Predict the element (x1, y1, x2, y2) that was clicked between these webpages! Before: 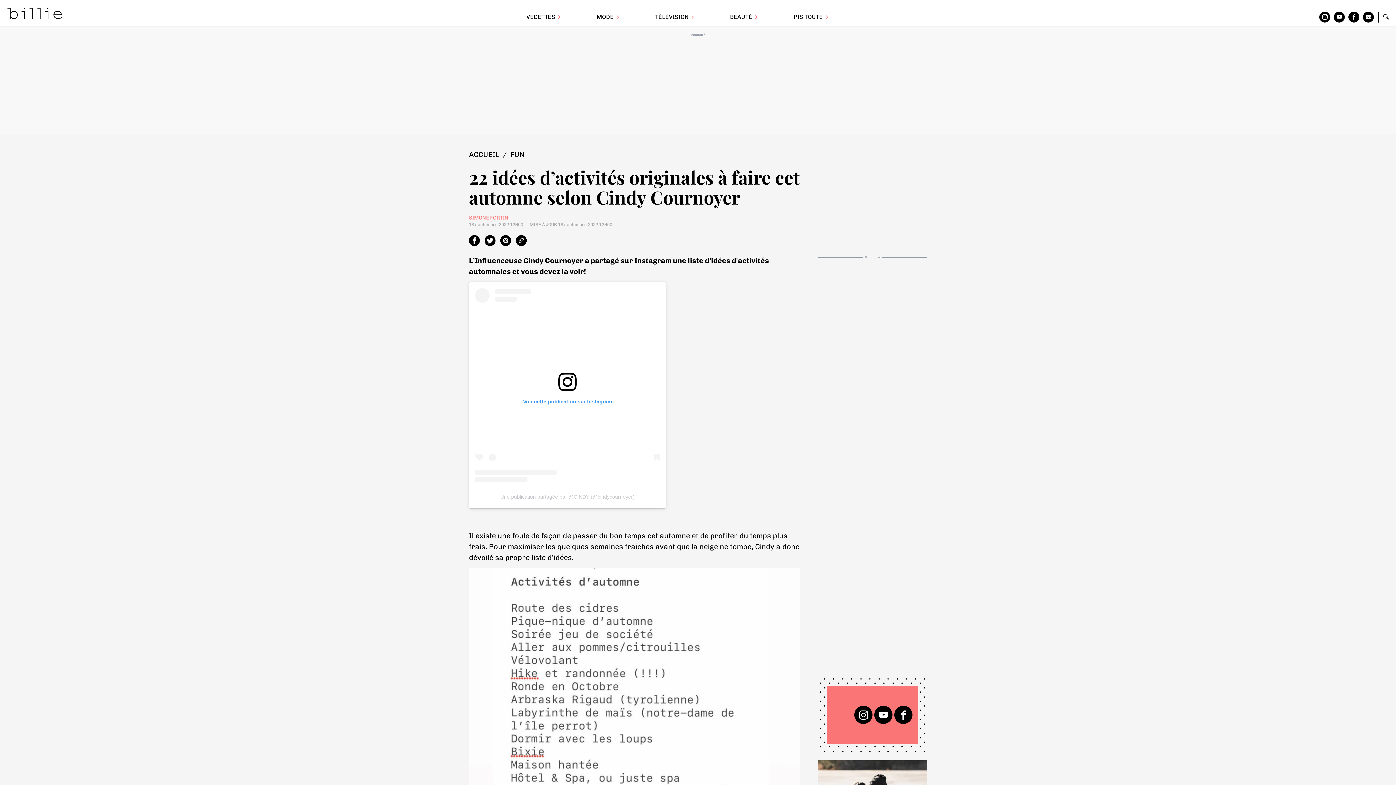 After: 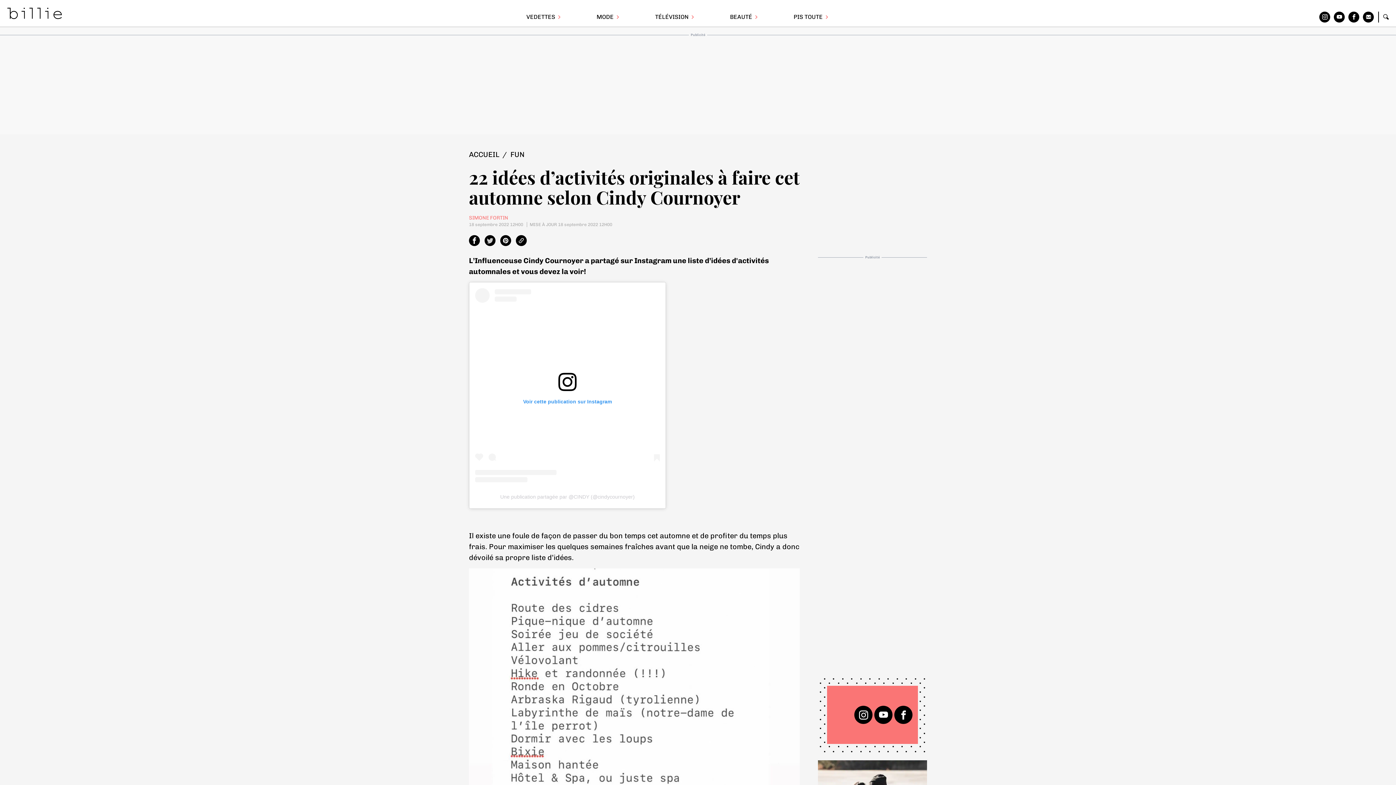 Action: label: Partager cet article via Twitter bbox: (484, 235, 495, 246)